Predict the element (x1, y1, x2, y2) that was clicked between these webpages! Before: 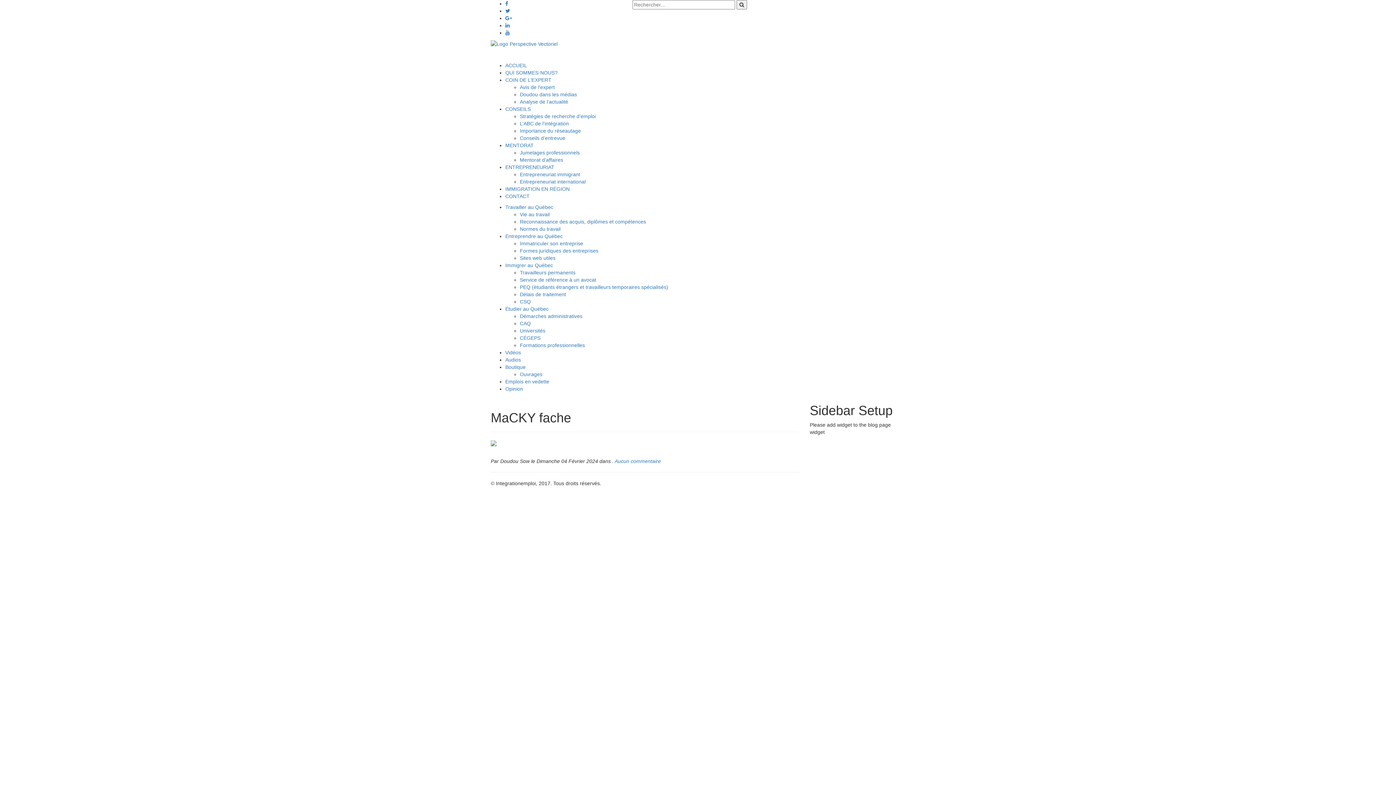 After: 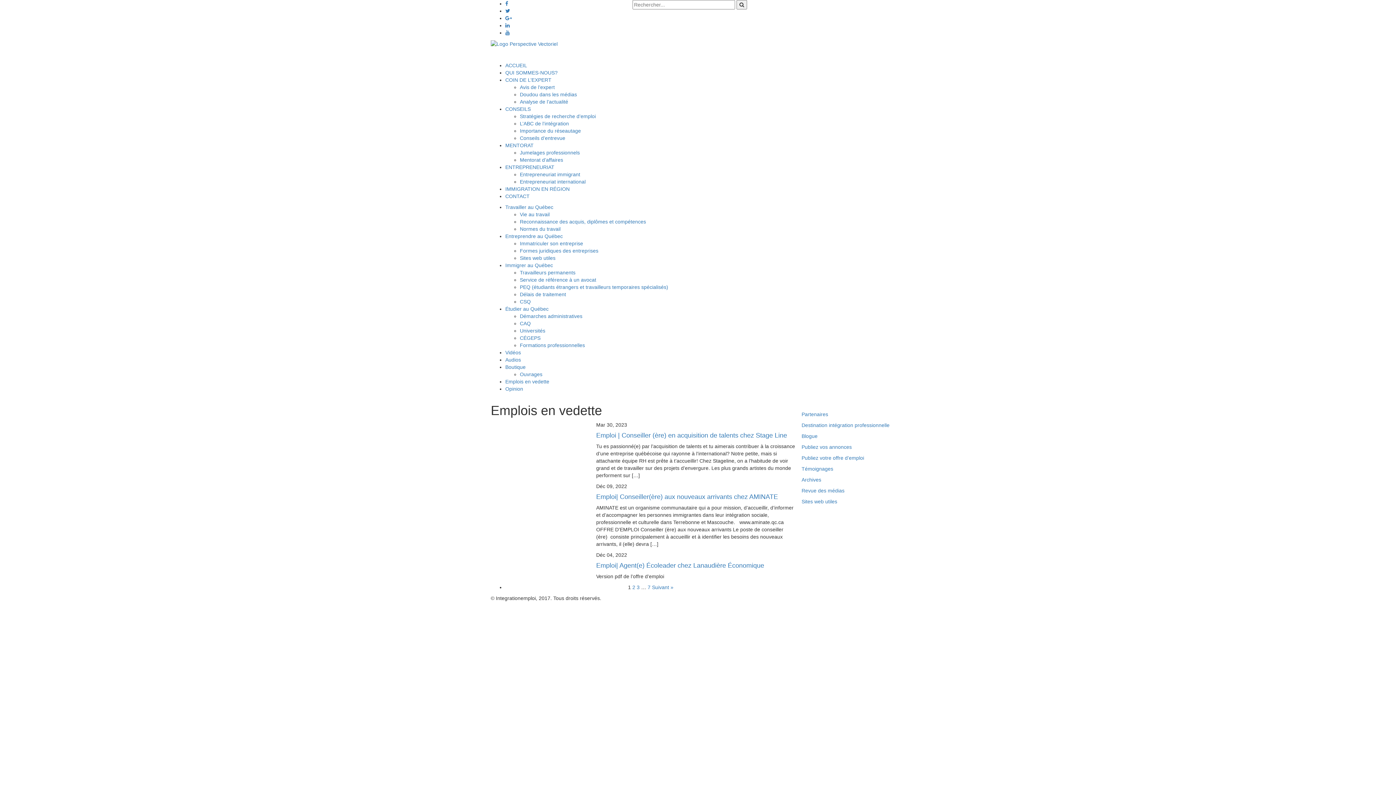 Action: bbox: (505, 378, 549, 384) label: Emplois en vedette